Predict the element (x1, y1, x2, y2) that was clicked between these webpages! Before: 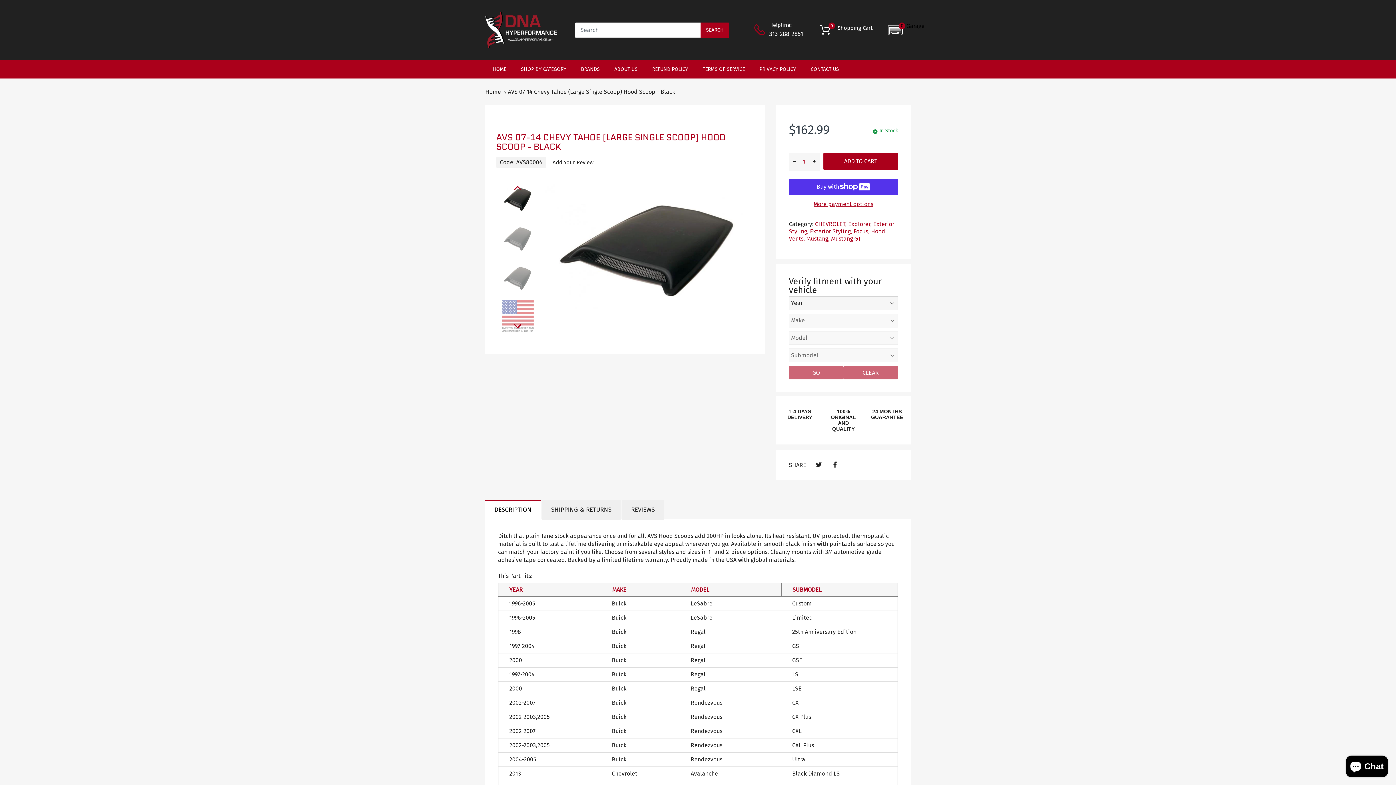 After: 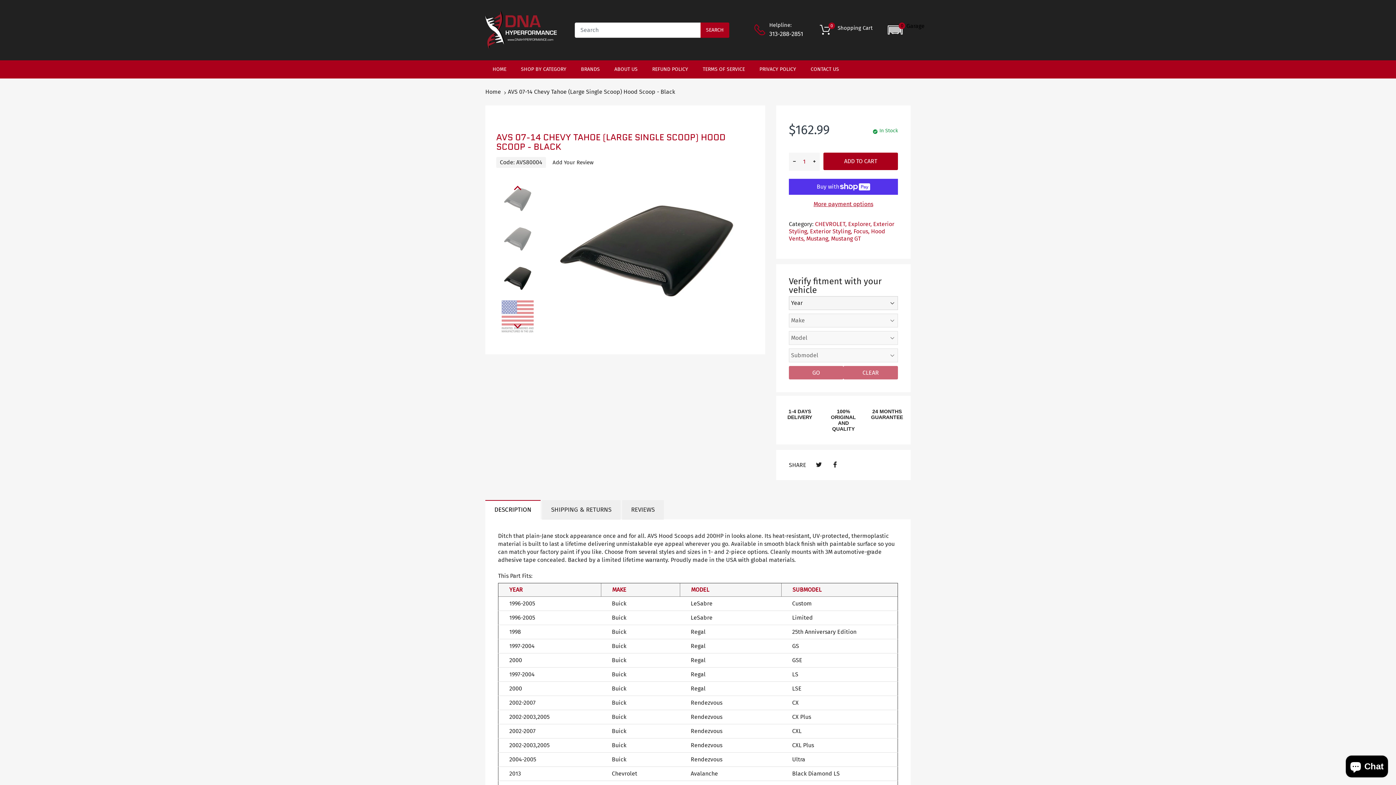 Action: bbox: (501, 261, 533, 293)